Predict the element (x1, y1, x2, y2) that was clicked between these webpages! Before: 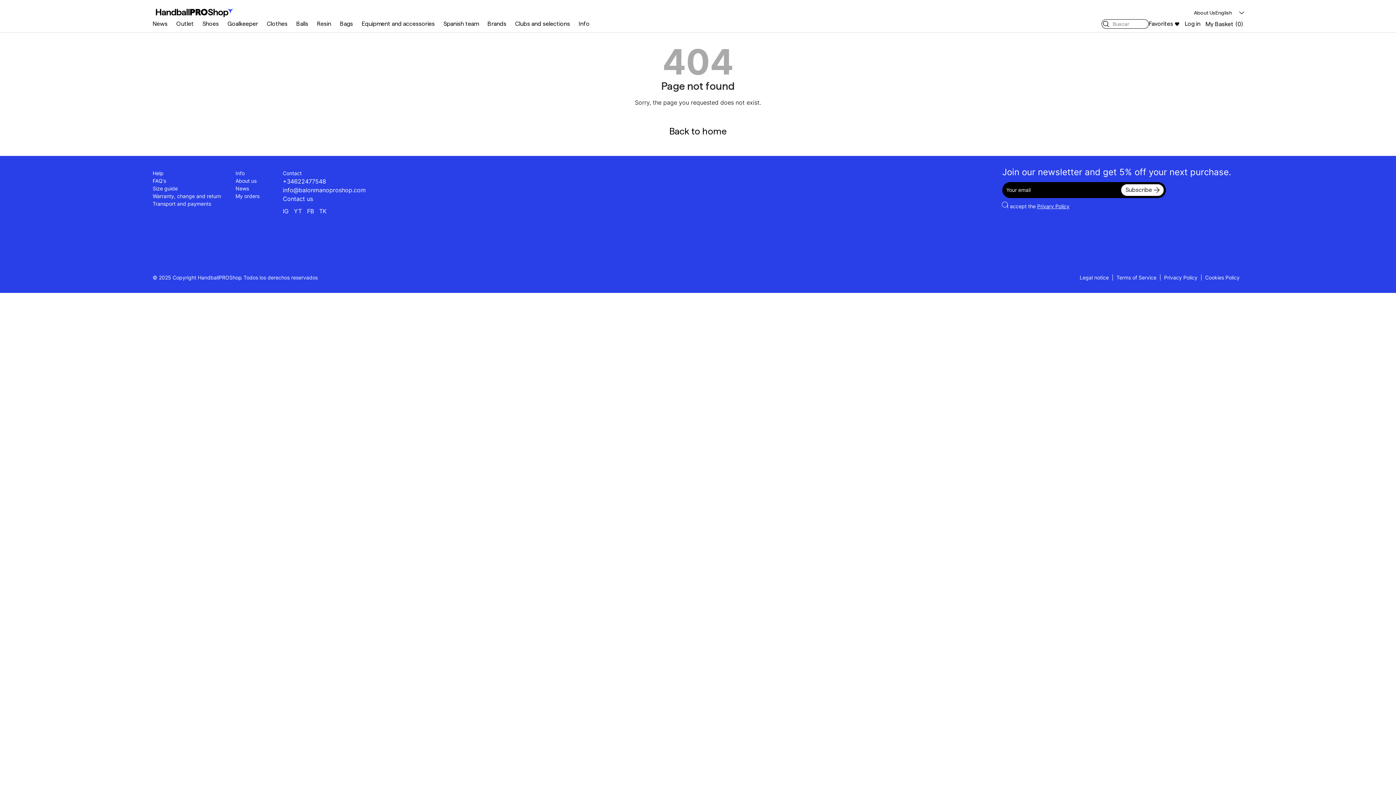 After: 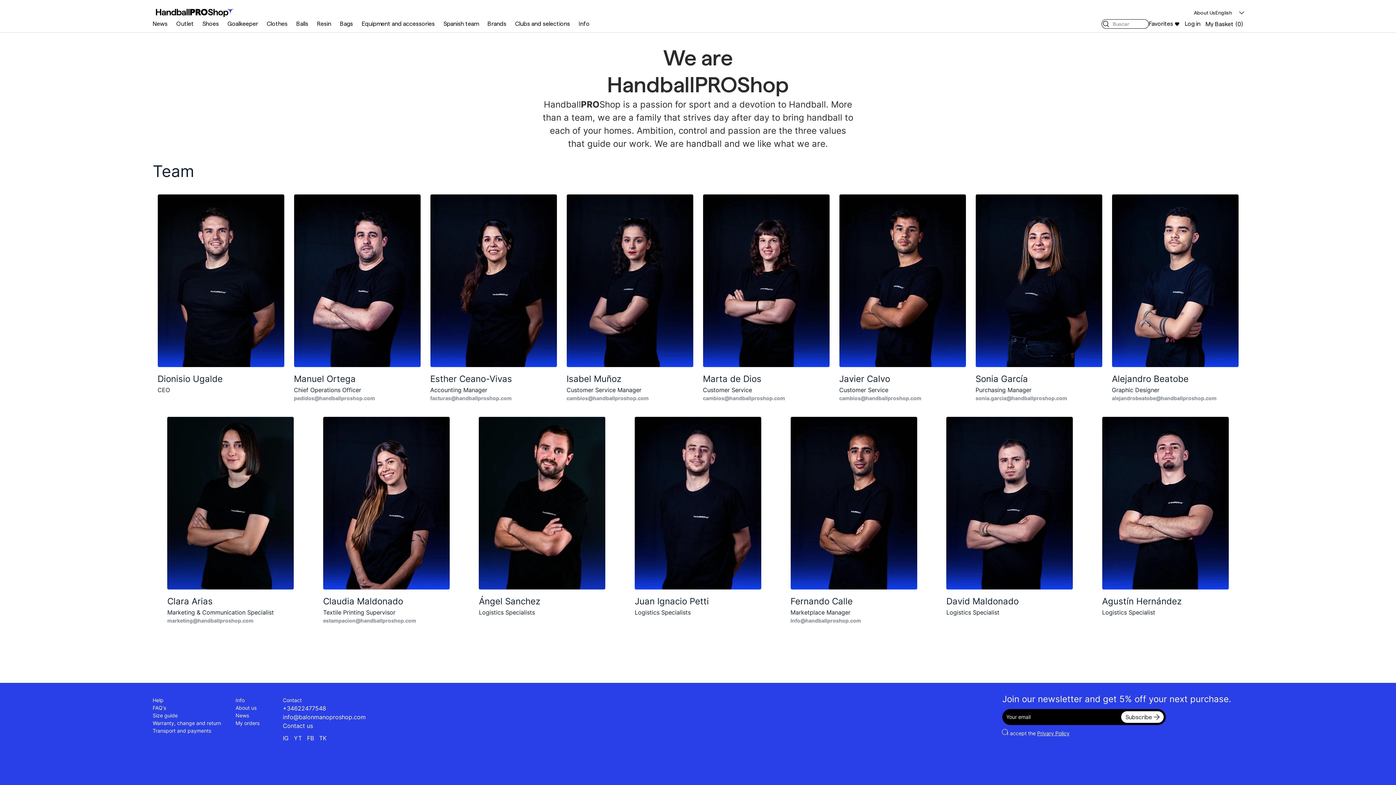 Action: label: About Us bbox: (1194, 9, 1215, 15)